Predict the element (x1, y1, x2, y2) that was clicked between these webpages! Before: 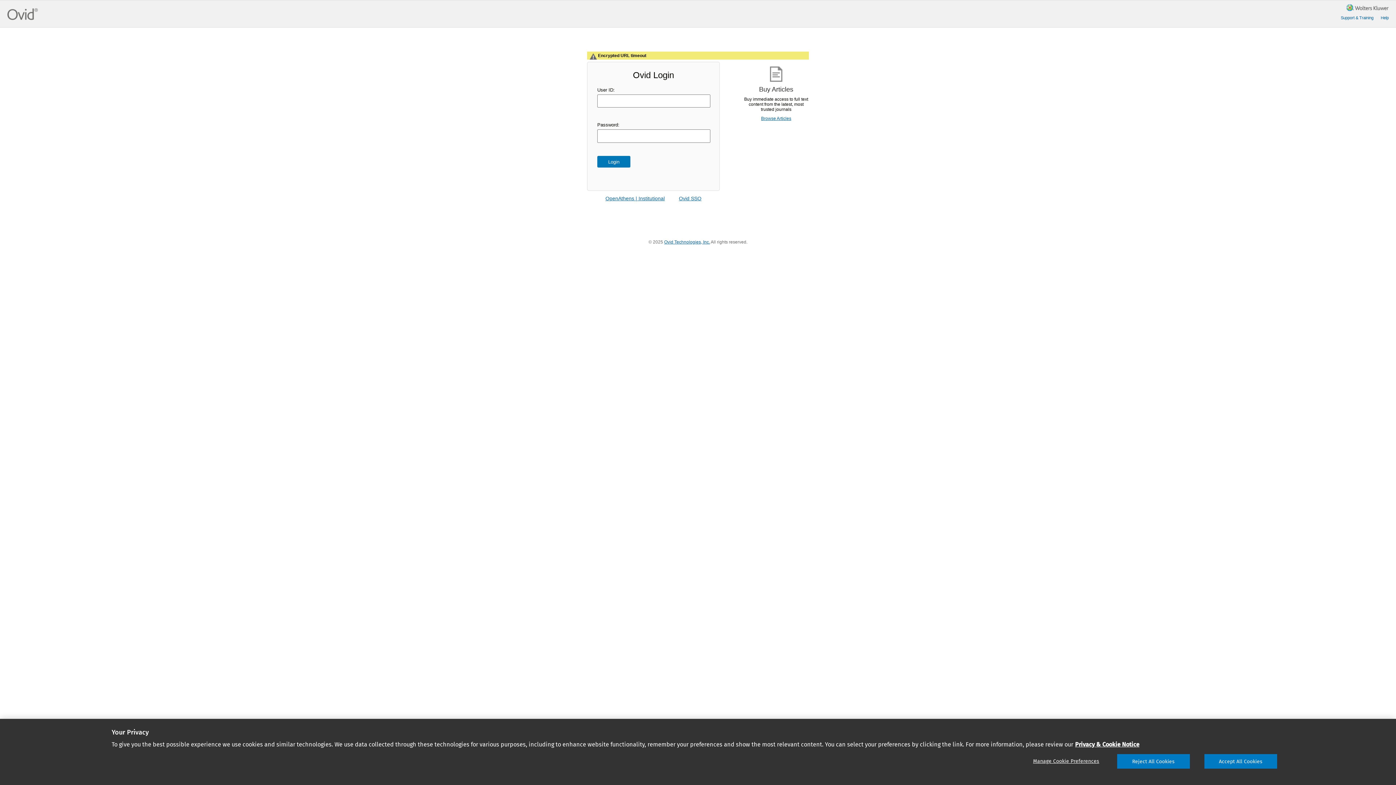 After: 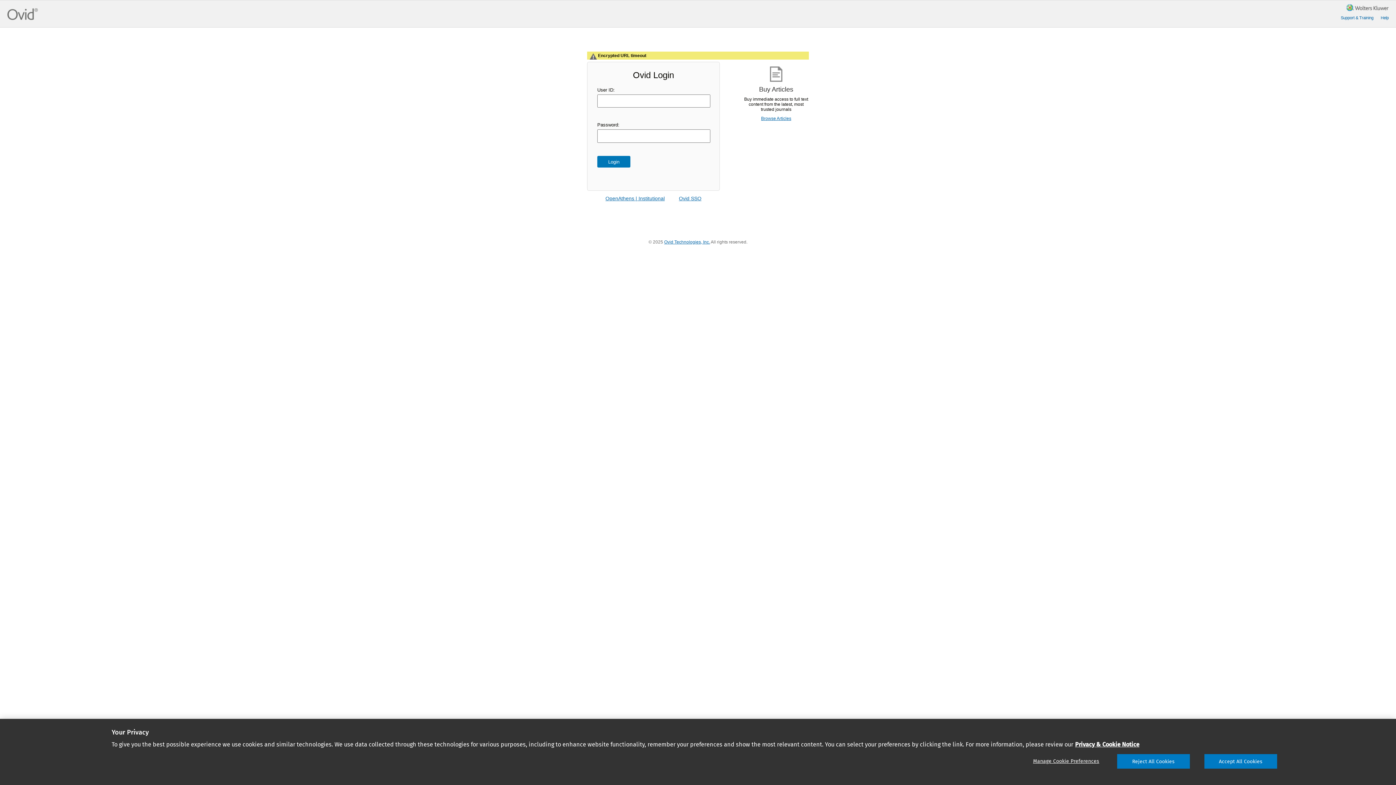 Action: bbox: (664, 239, 710, 244) label: Ovid Technologies, Inc.
Opens in a new window